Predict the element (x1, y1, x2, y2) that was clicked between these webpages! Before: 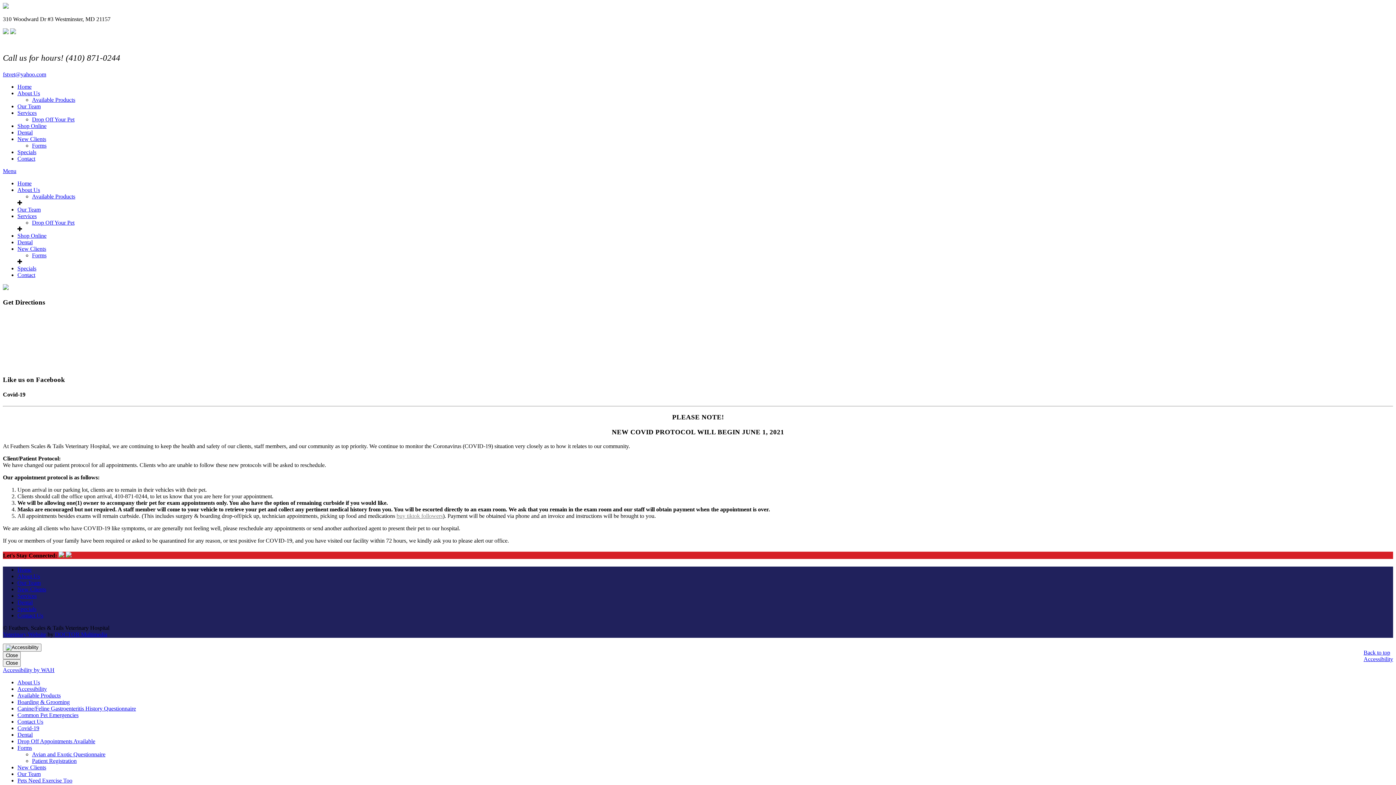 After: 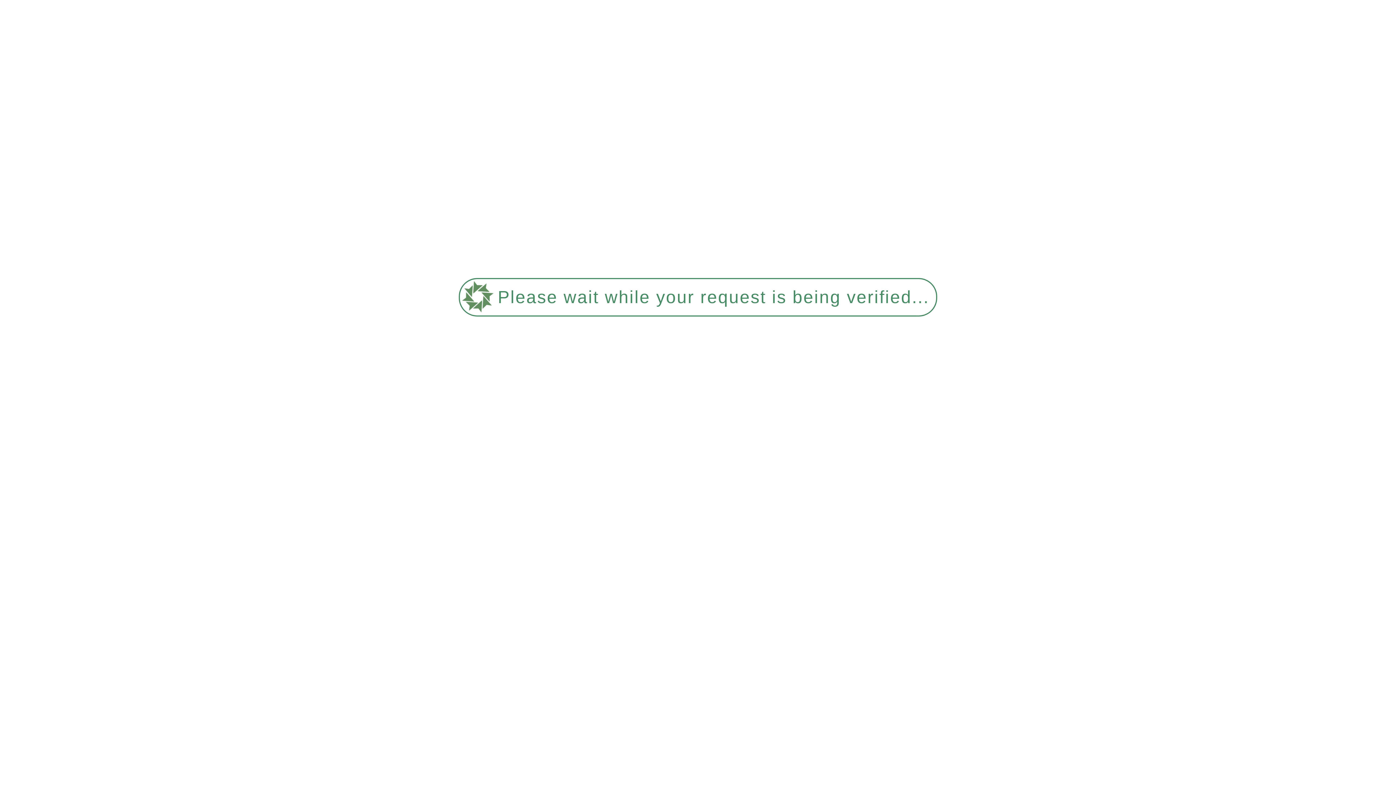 Action: label: New Clients bbox: (17, 245, 46, 252)